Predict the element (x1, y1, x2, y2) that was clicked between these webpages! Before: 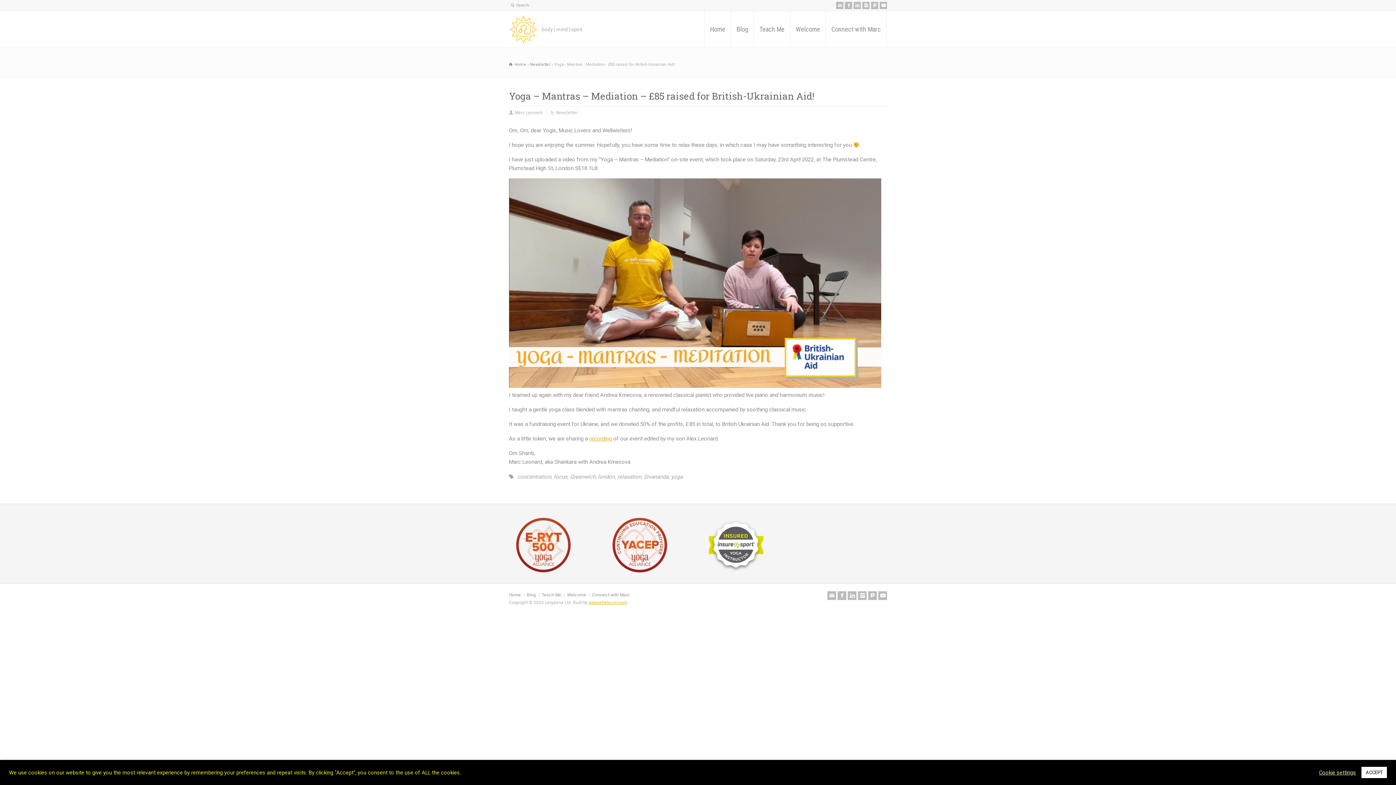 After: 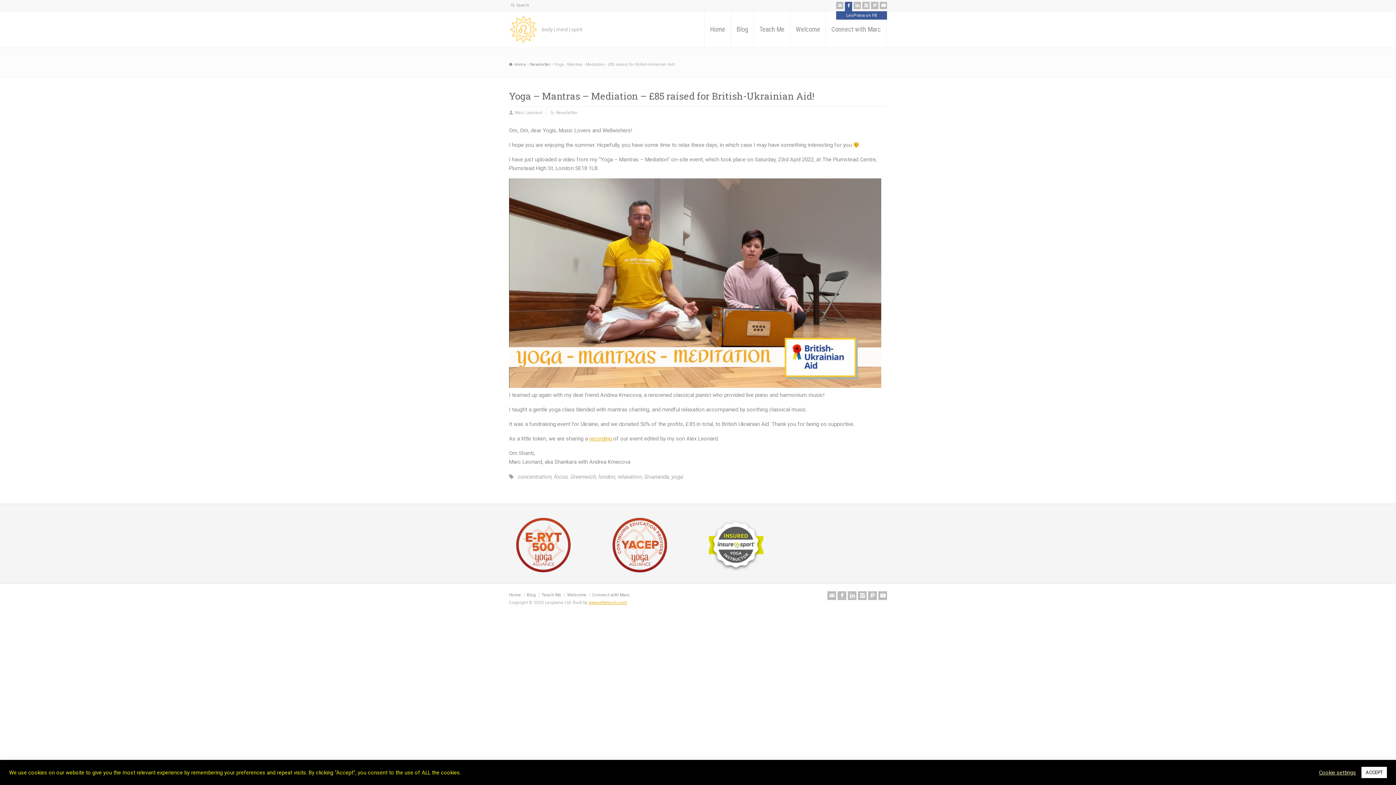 Action: label: LeoPrana on FB bbox: (845, 1, 852, 9)